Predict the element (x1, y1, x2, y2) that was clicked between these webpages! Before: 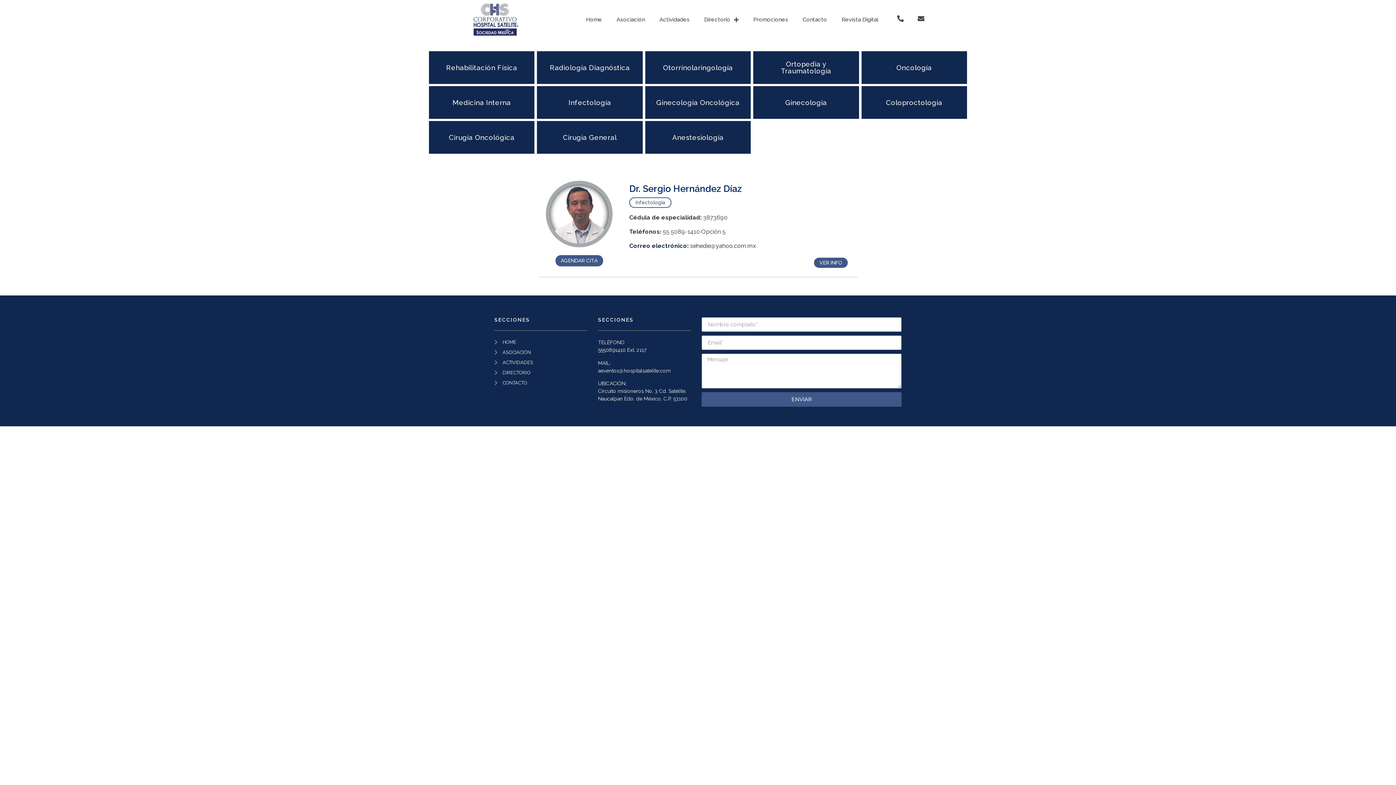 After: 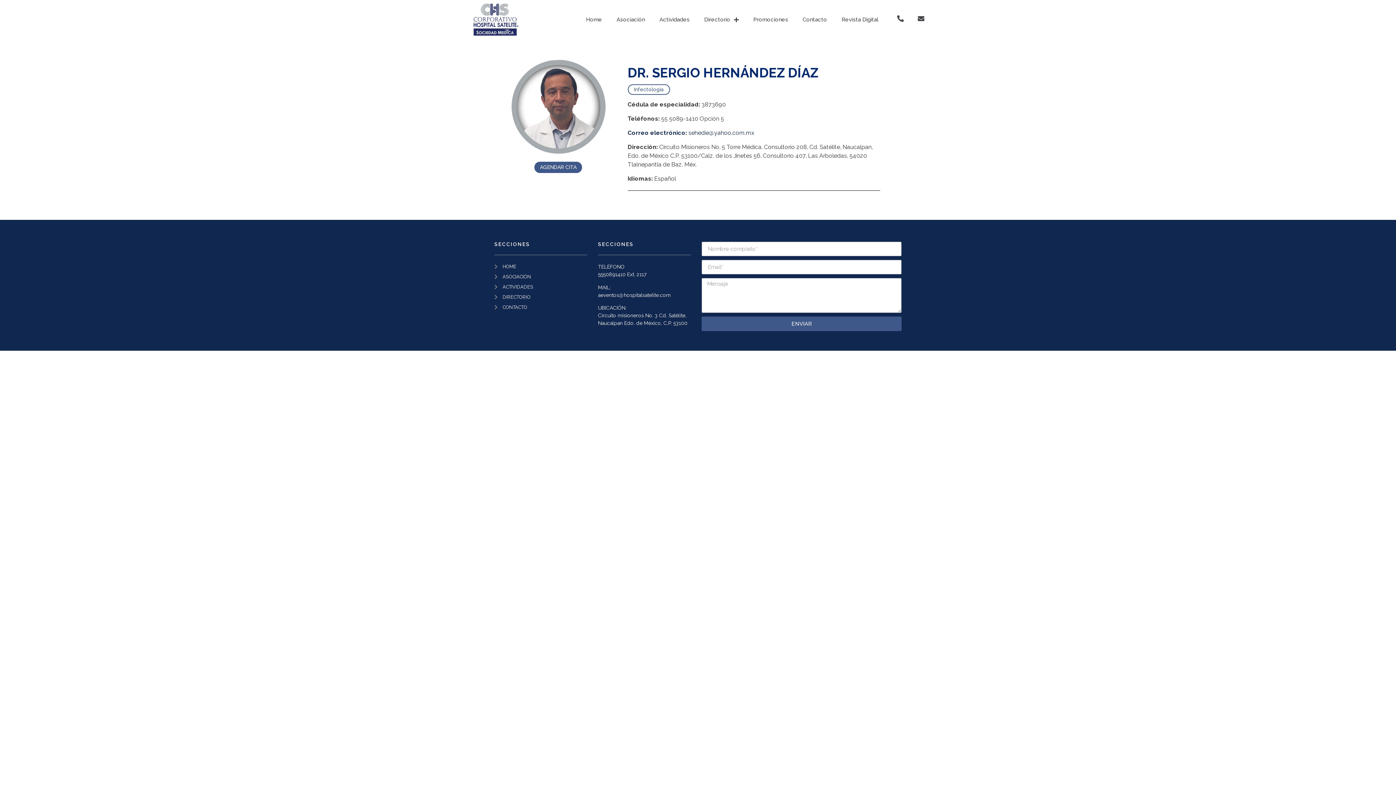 Action: label: VER INFO bbox: (814, 257, 848, 268)